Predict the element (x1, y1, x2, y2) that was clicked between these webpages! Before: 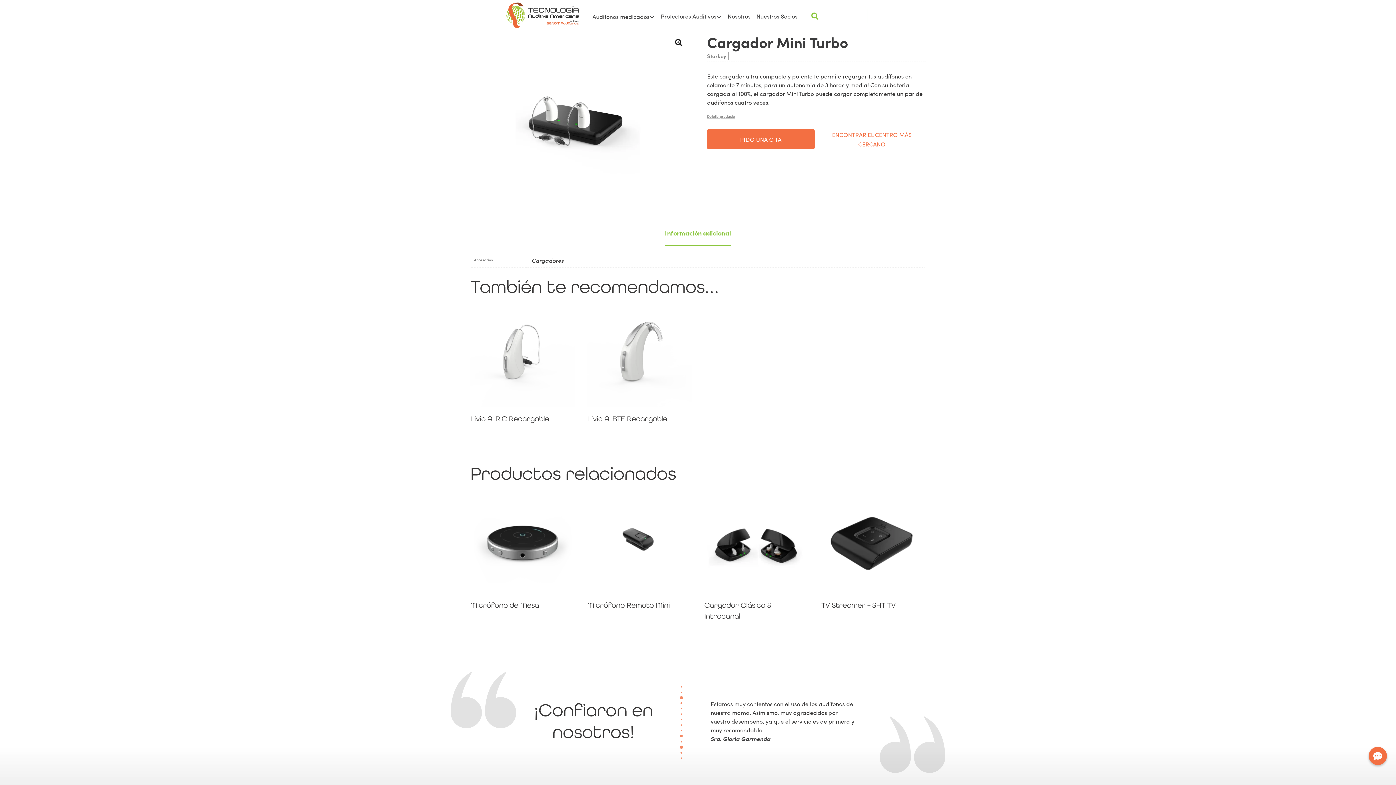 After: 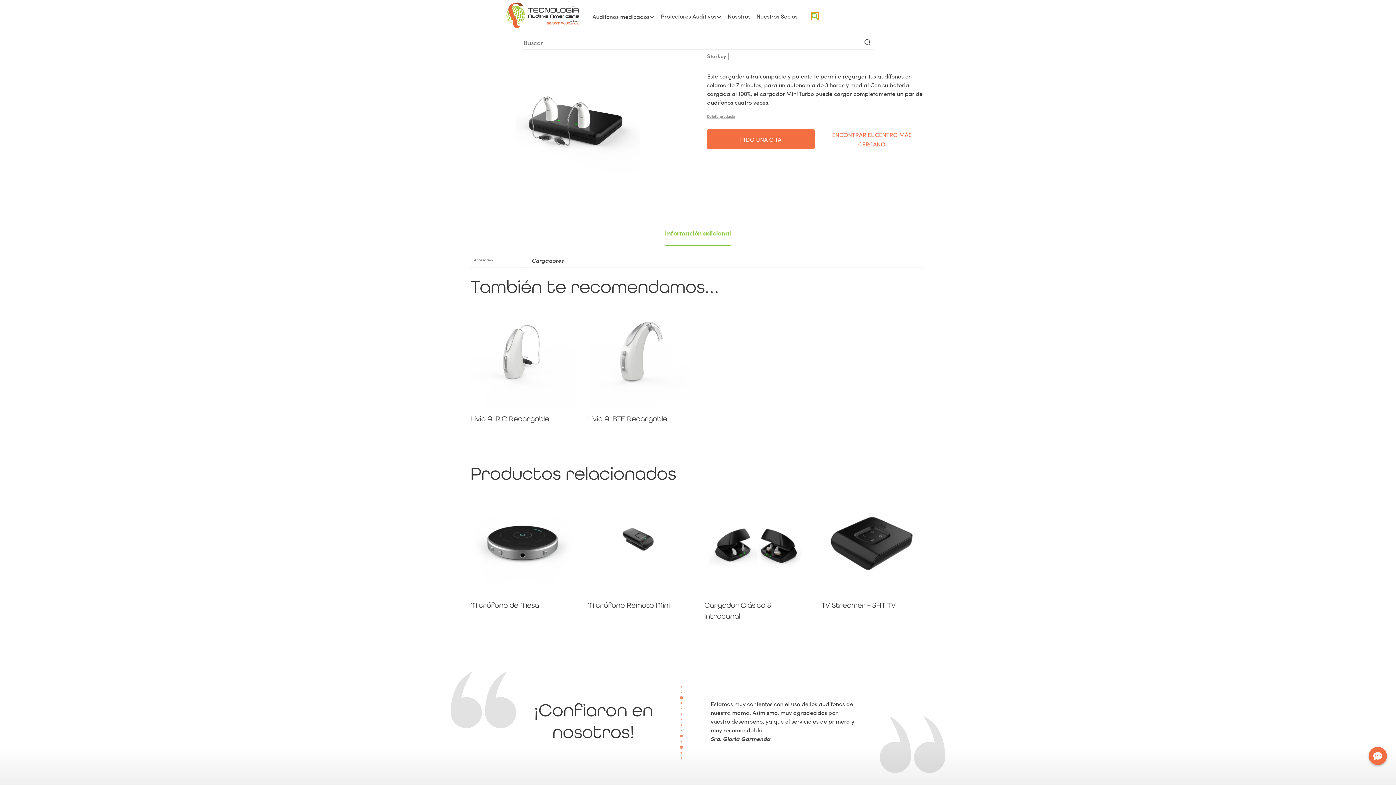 Action: bbox: (811, 12, 818, 20) label: Buscar